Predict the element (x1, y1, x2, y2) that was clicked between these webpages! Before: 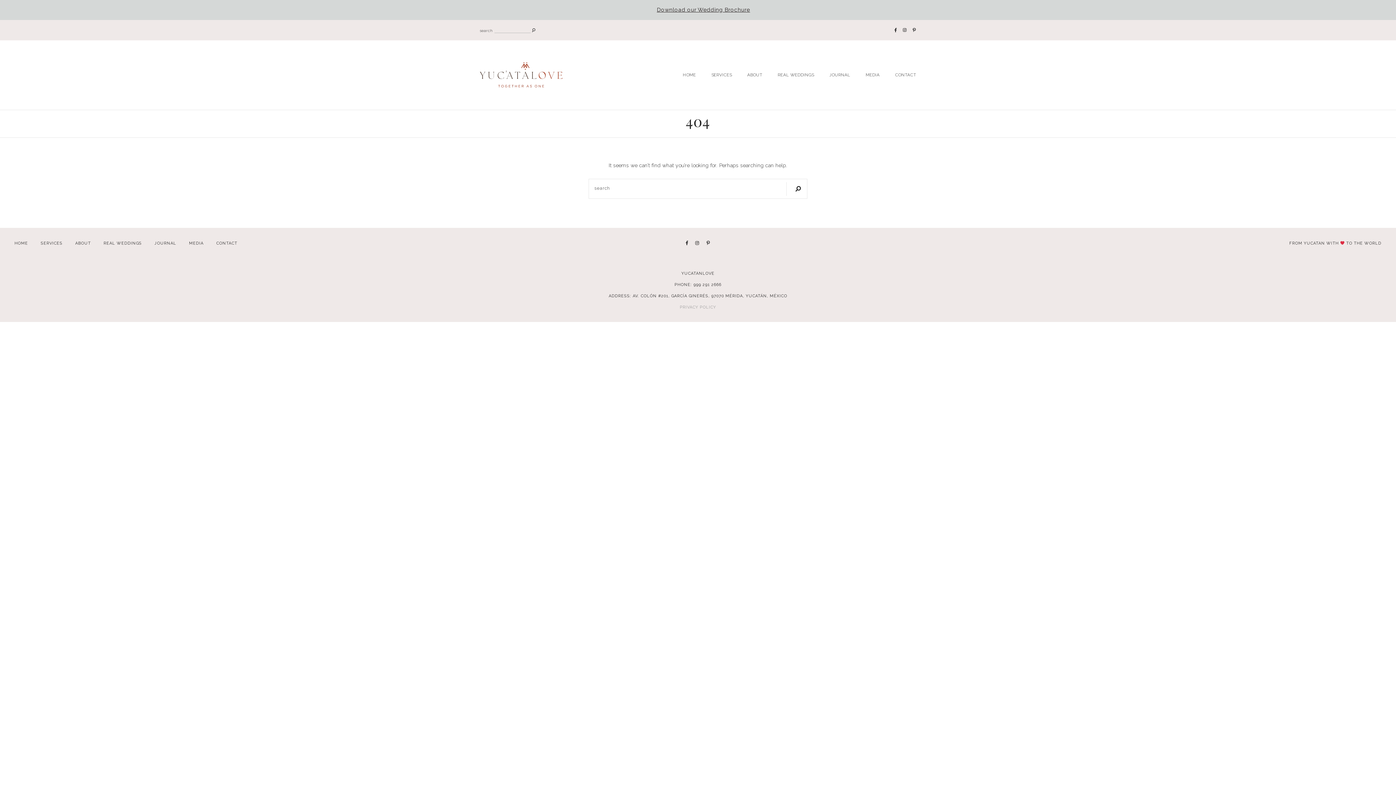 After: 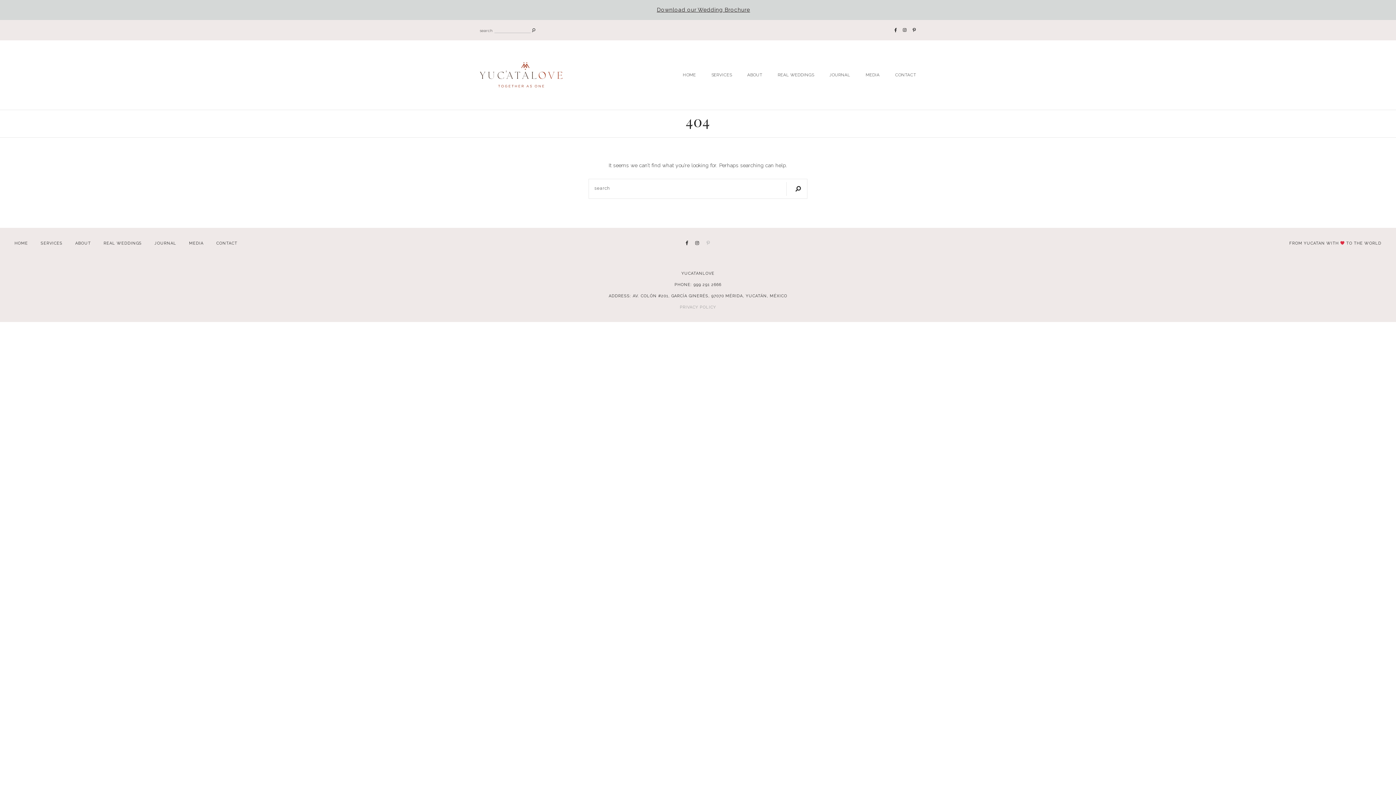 Action: bbox: (706, 240, 710, 245)